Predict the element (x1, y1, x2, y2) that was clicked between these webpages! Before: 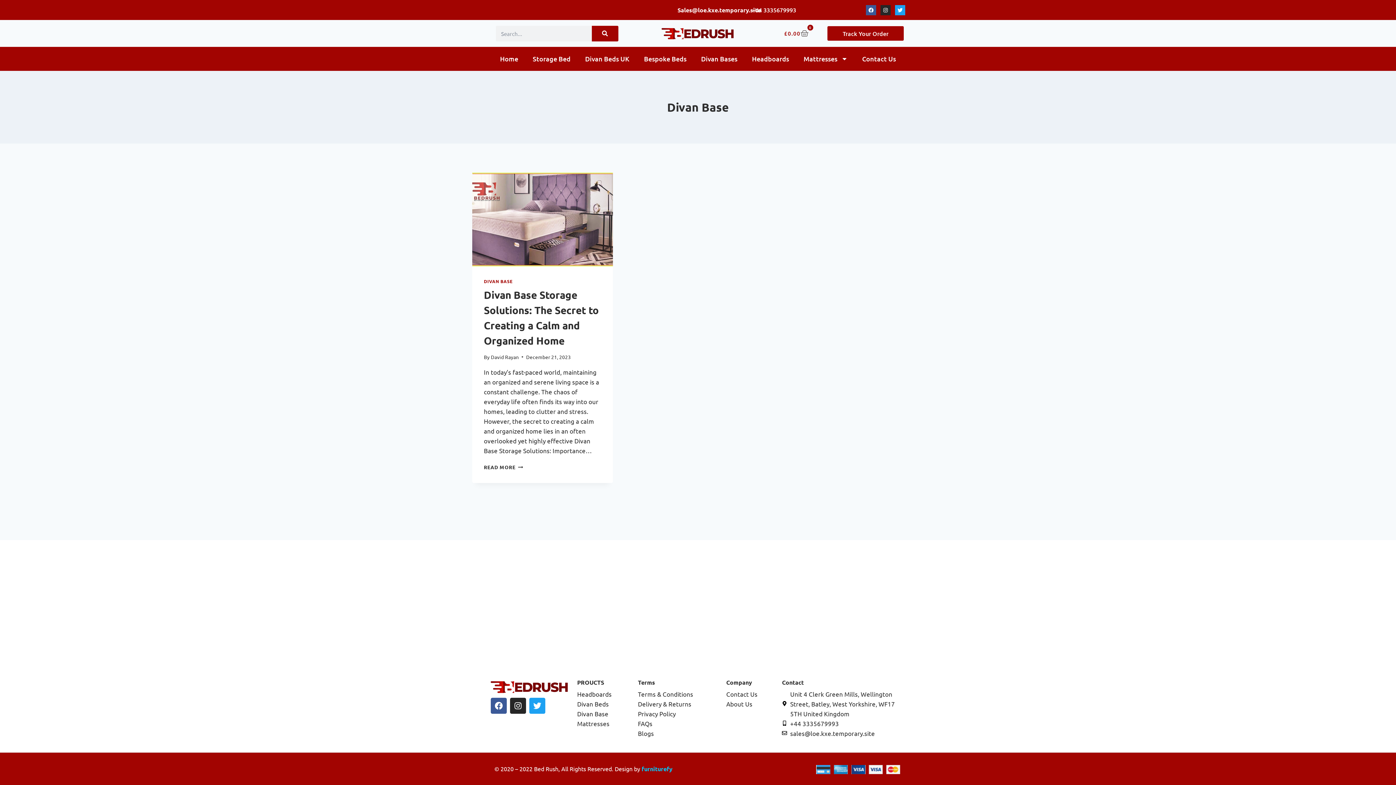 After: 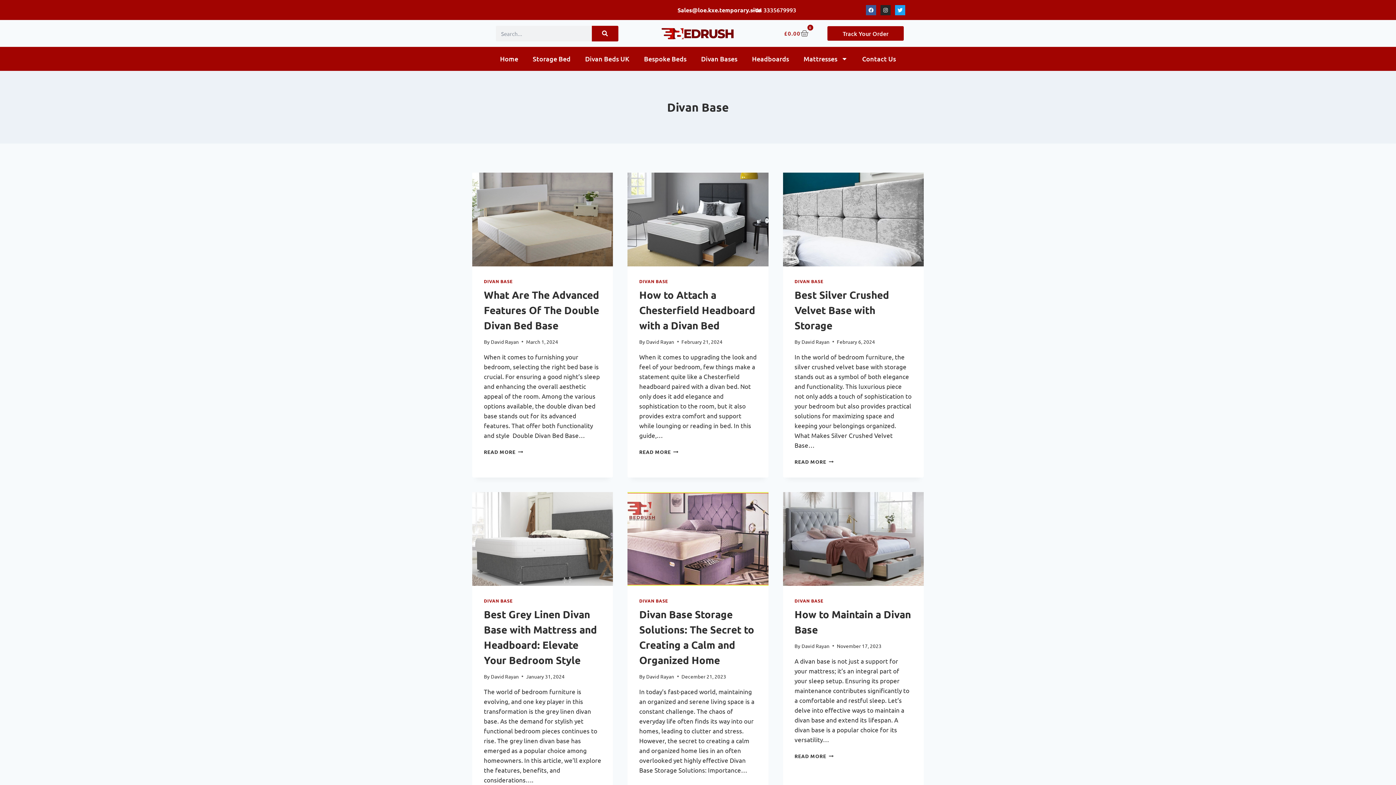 Action: label: DIVAN BASE bbox: (484, 278, 512, 284)